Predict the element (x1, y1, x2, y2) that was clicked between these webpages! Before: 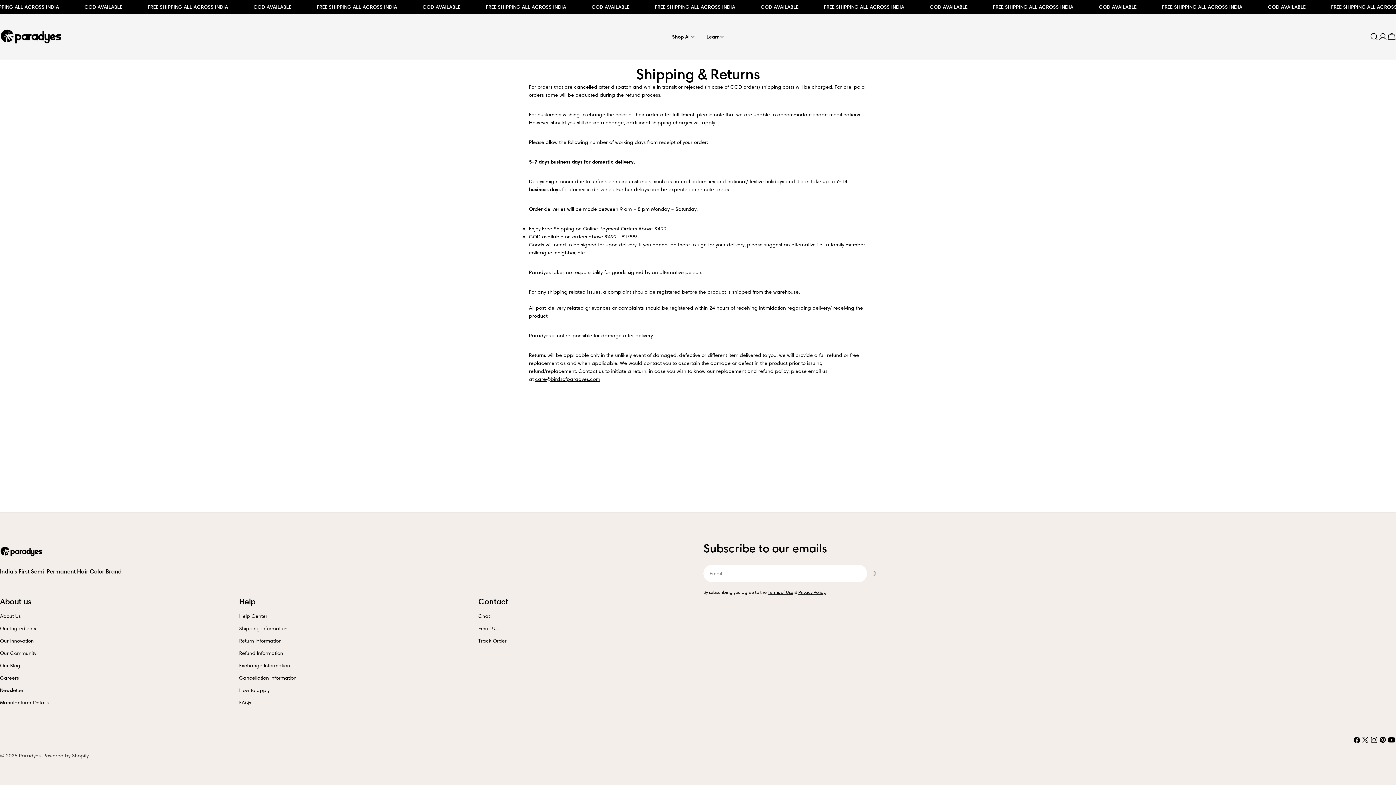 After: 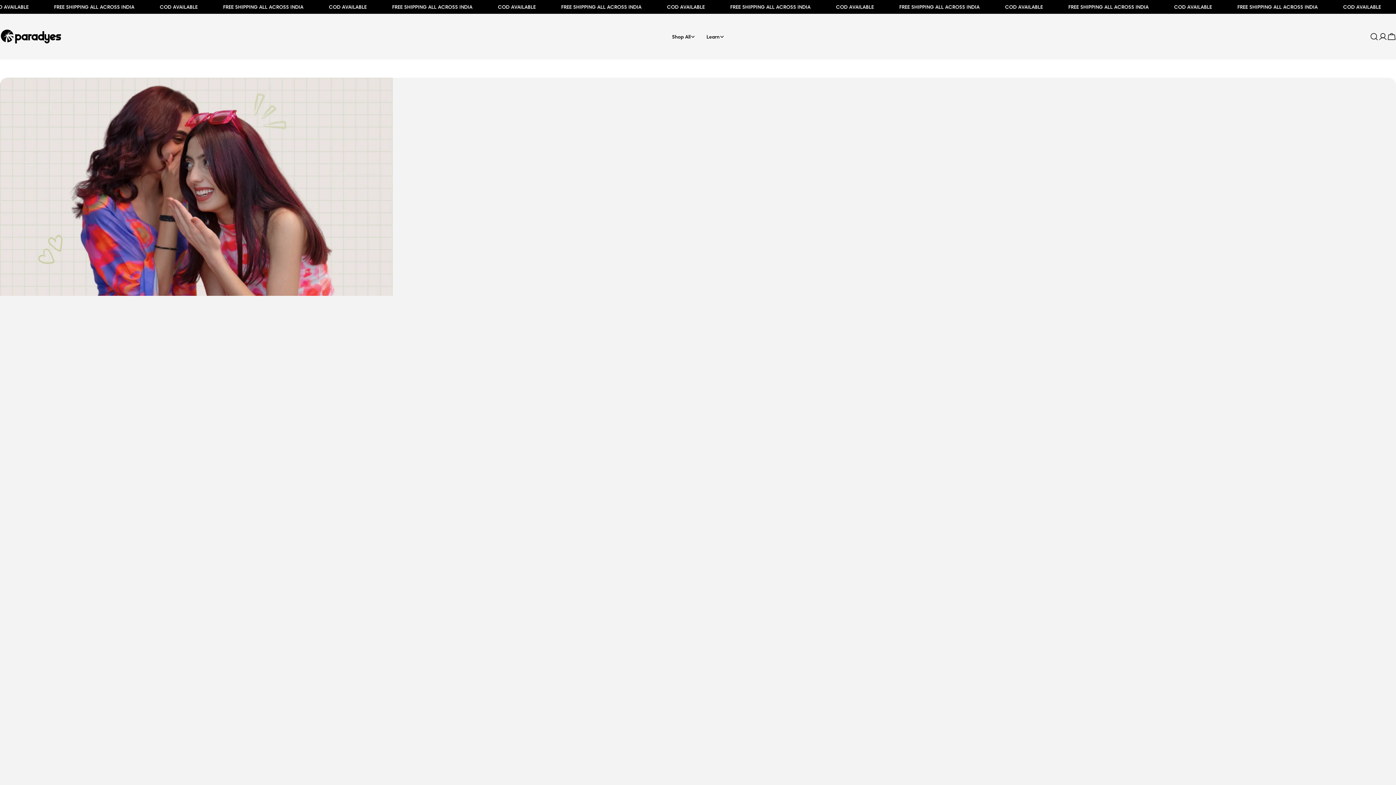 Action: bbox: (0, 687, 23, 693) label: Newsletter